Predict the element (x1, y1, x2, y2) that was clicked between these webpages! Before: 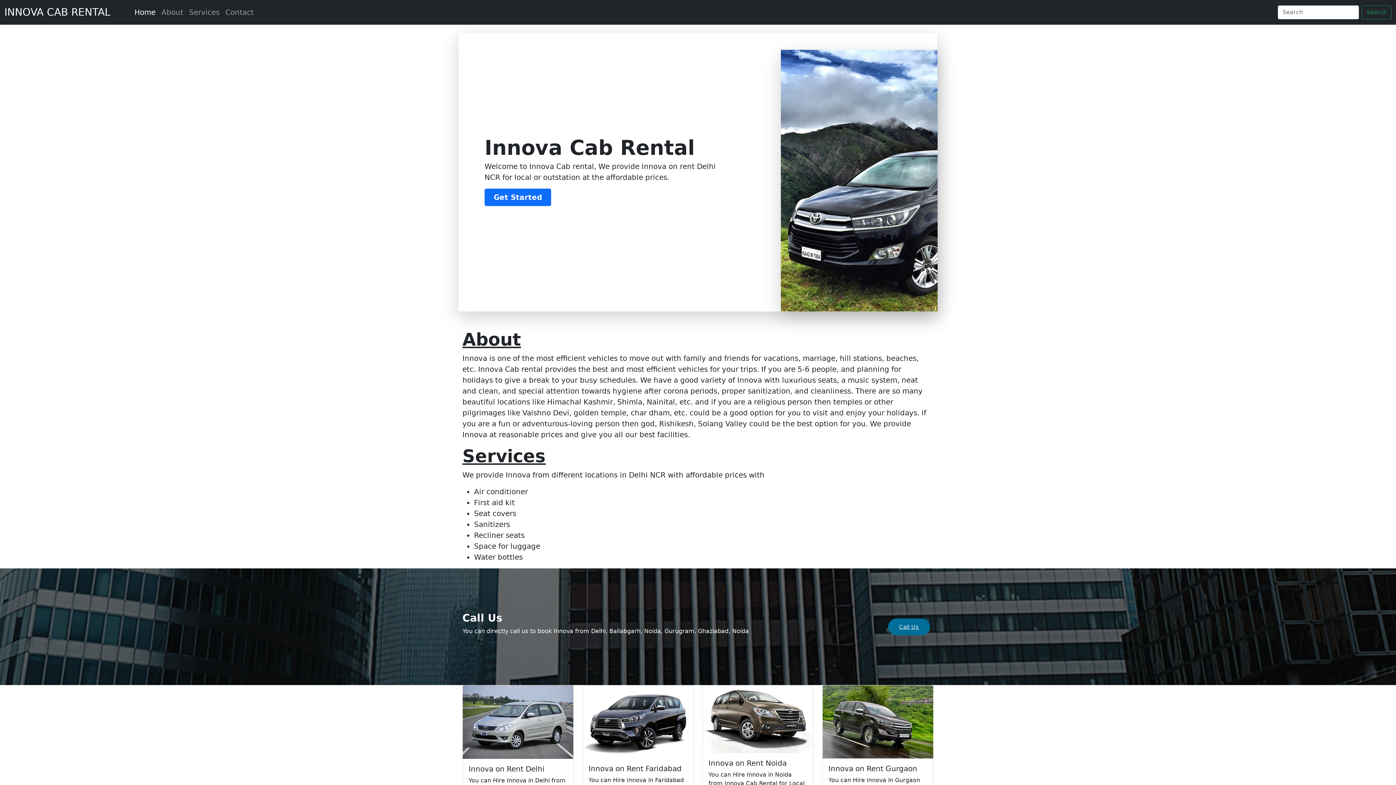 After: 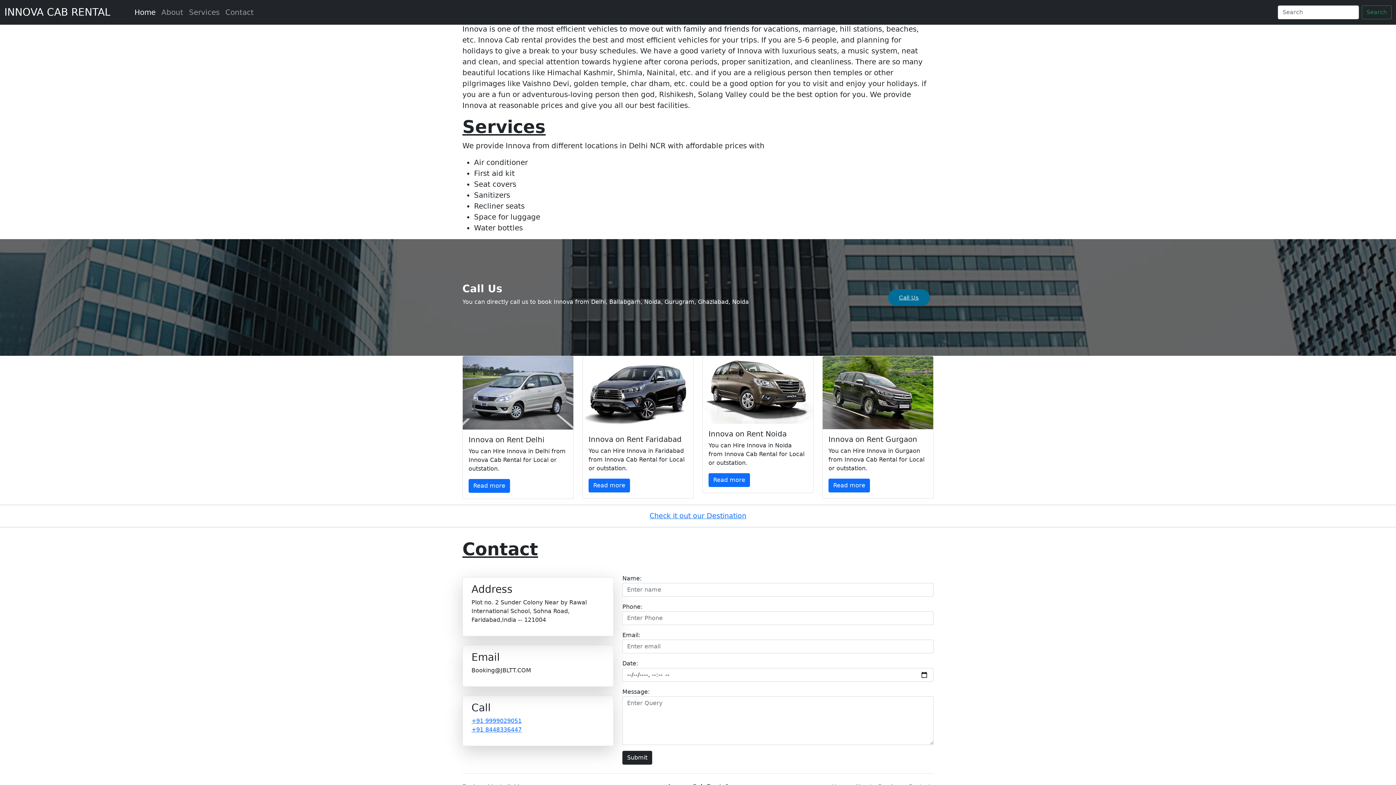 Action: label: Get Started bbox: (484, 188, 554, 206)